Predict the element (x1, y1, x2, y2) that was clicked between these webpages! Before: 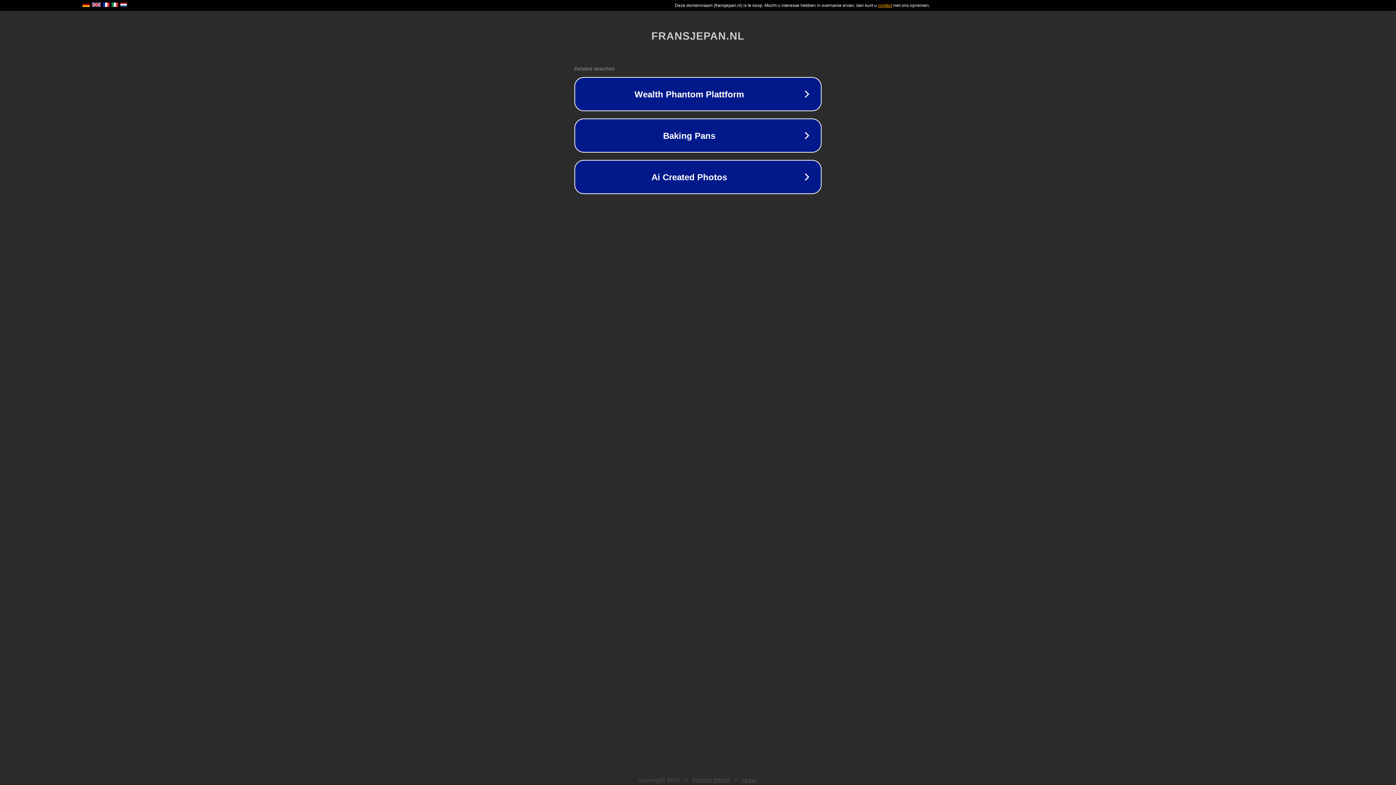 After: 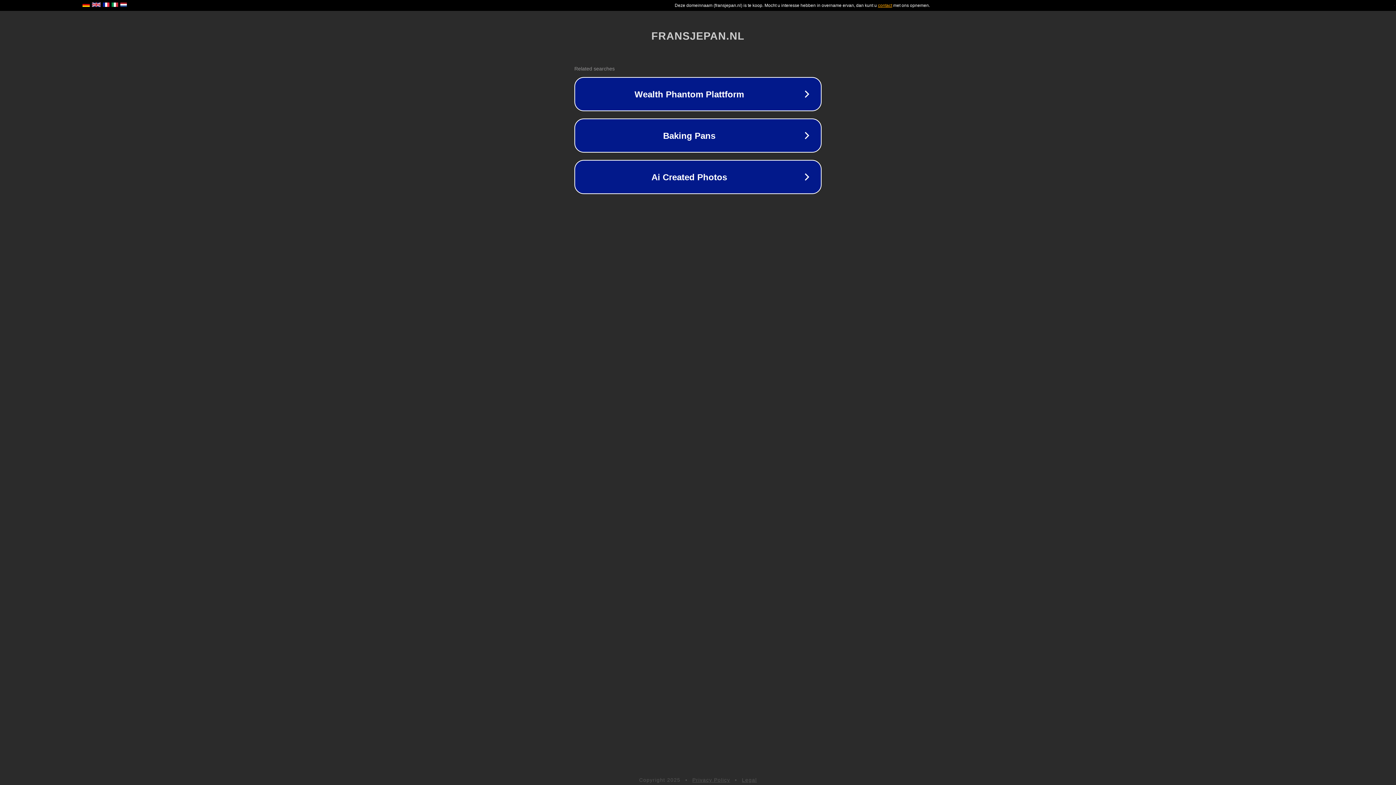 Action: label: Privacy Policy bbox: (692, 777, 730, 783)